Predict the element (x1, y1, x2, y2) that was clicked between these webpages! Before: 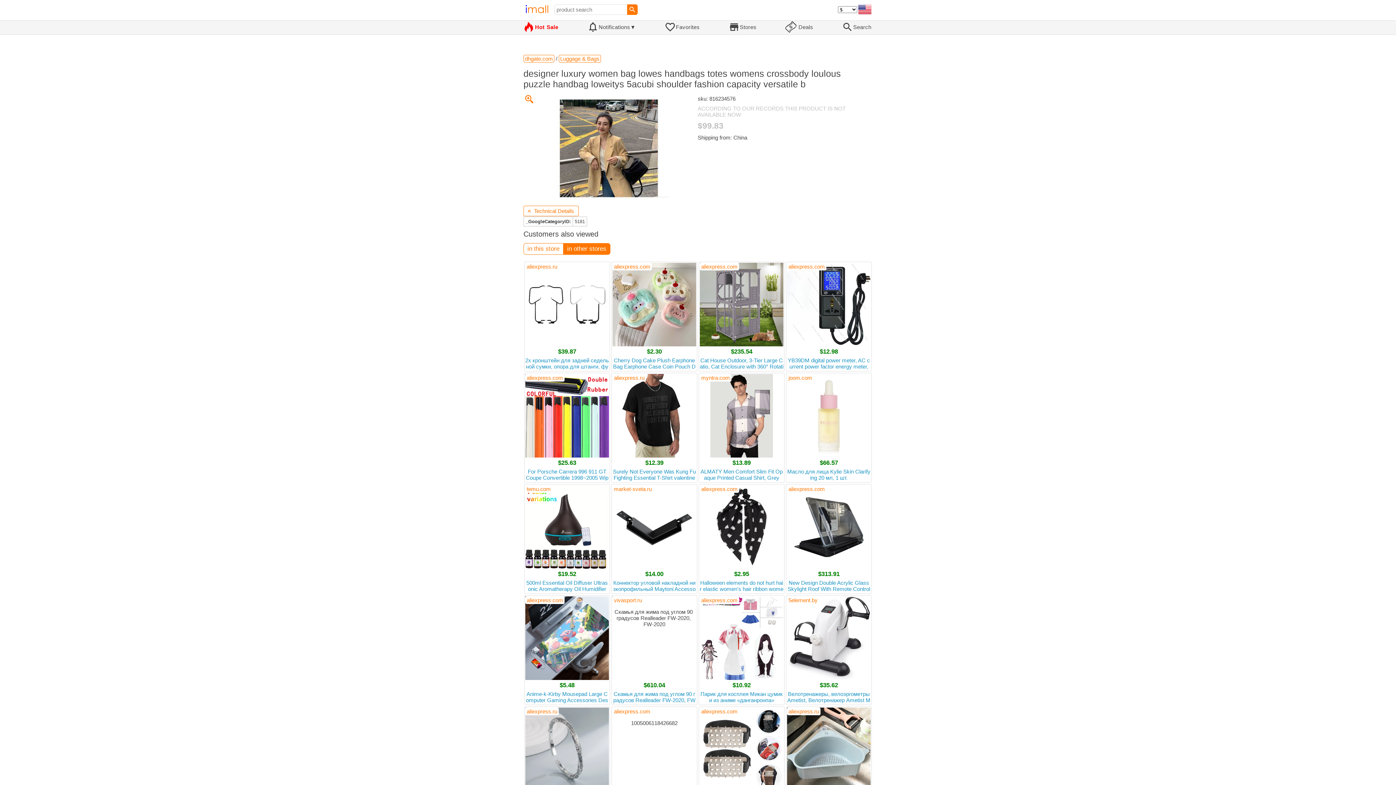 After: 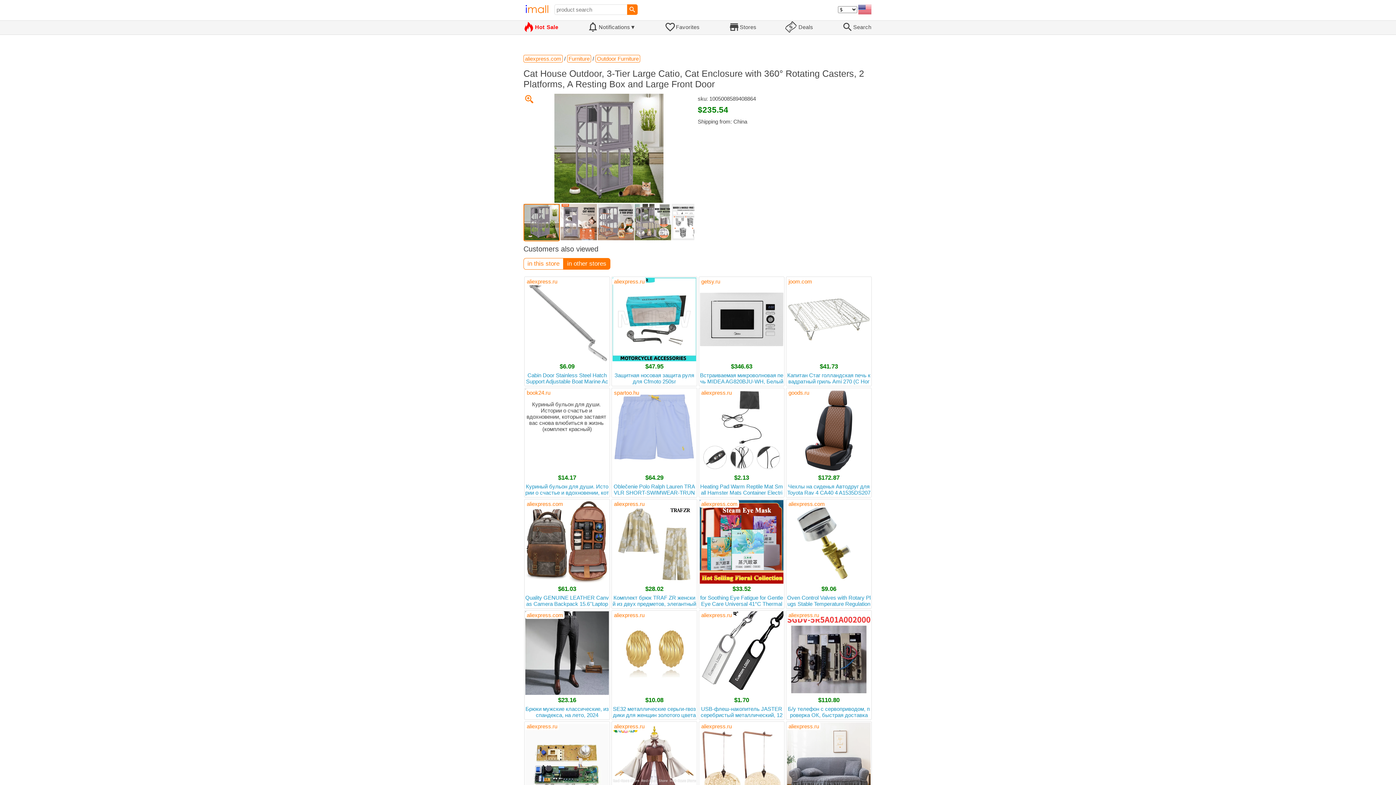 Action: bbox: (700, 262, 783, 370) label: $235.54
Cat House Outdoor, 3-Tier Large Catio, Cat Enclosure with 360° Rotating Casters, 2 Platforms, A Resting Box and Large Front Door